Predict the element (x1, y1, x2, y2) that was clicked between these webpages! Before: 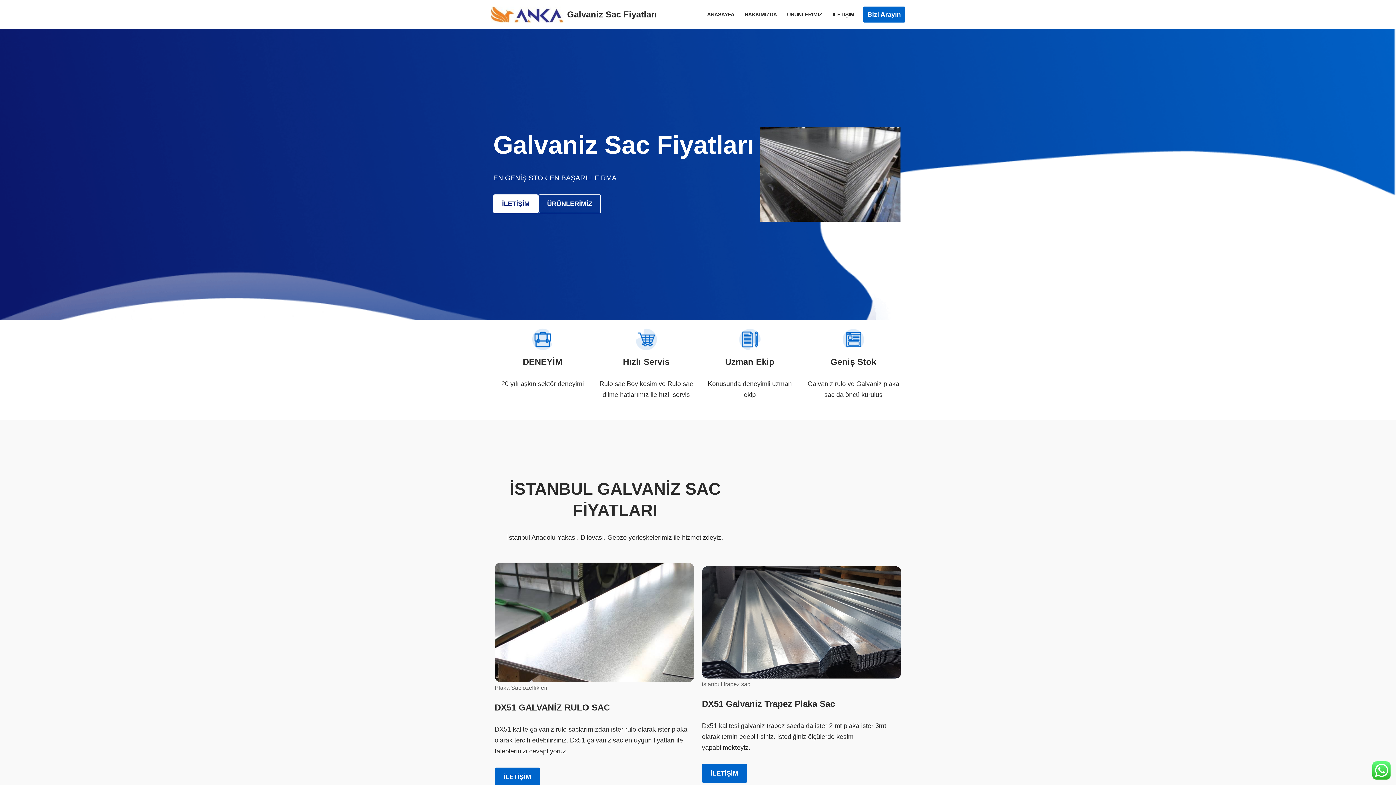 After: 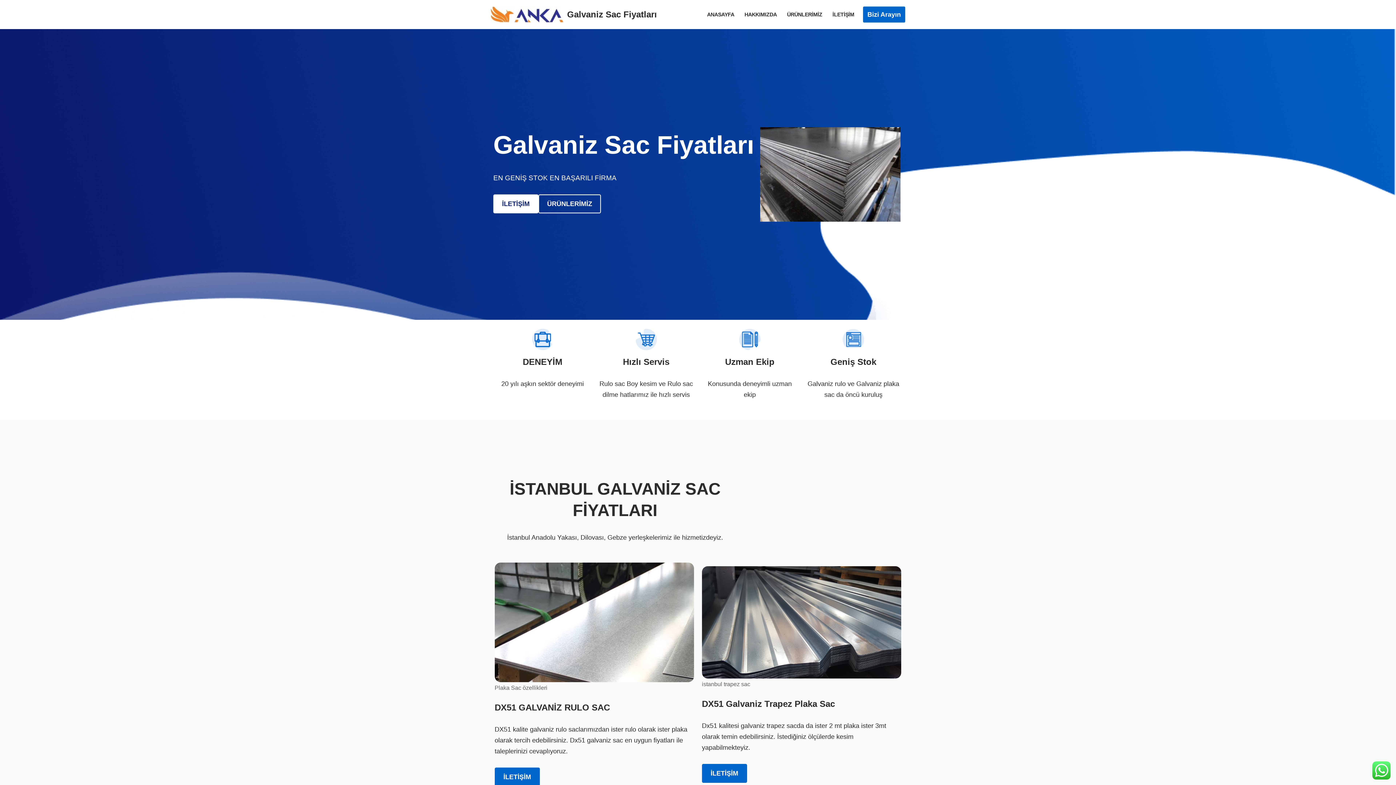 Action: bbox: (702, 764, 747, 783) label: İLETİŞİM